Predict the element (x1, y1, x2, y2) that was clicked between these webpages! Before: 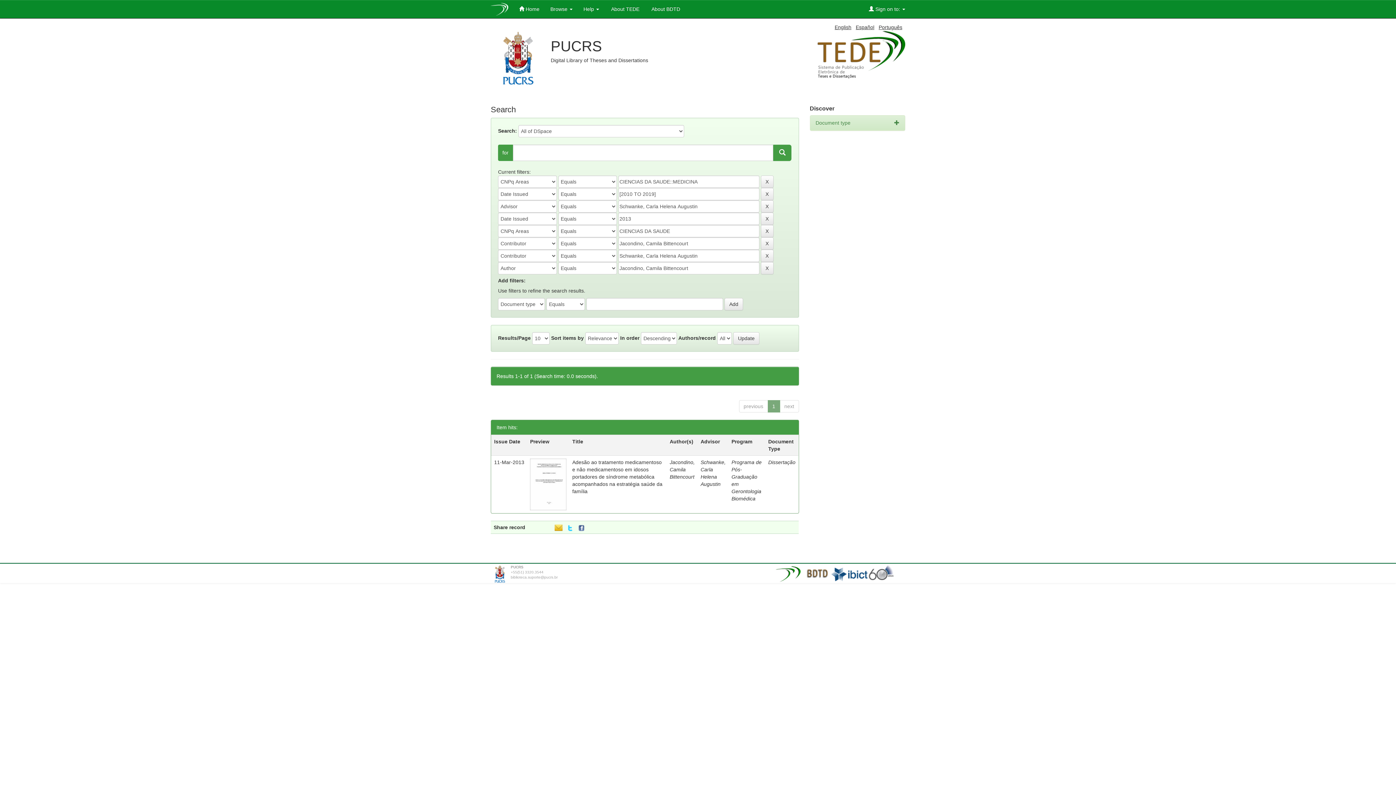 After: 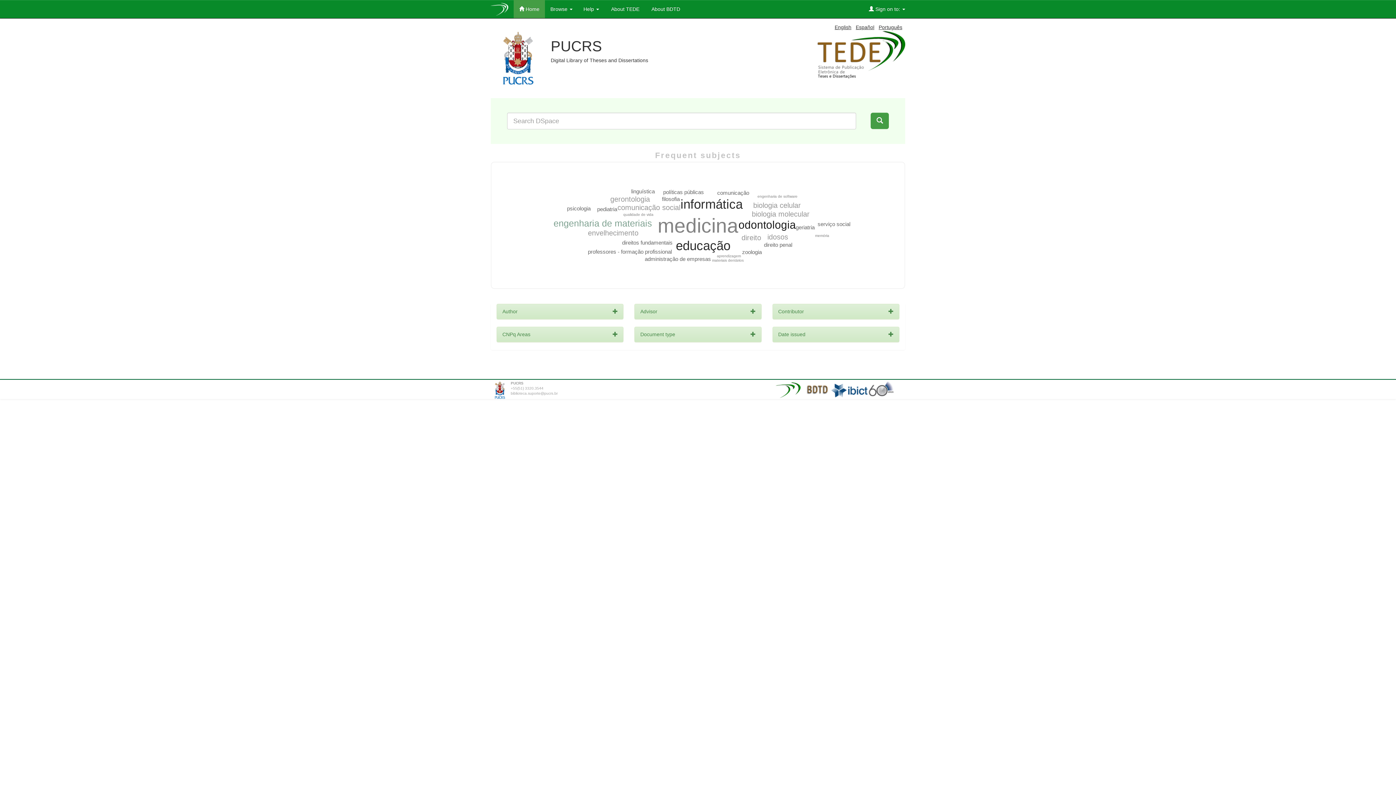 Action: bbox: (485, 0, 513, 15)